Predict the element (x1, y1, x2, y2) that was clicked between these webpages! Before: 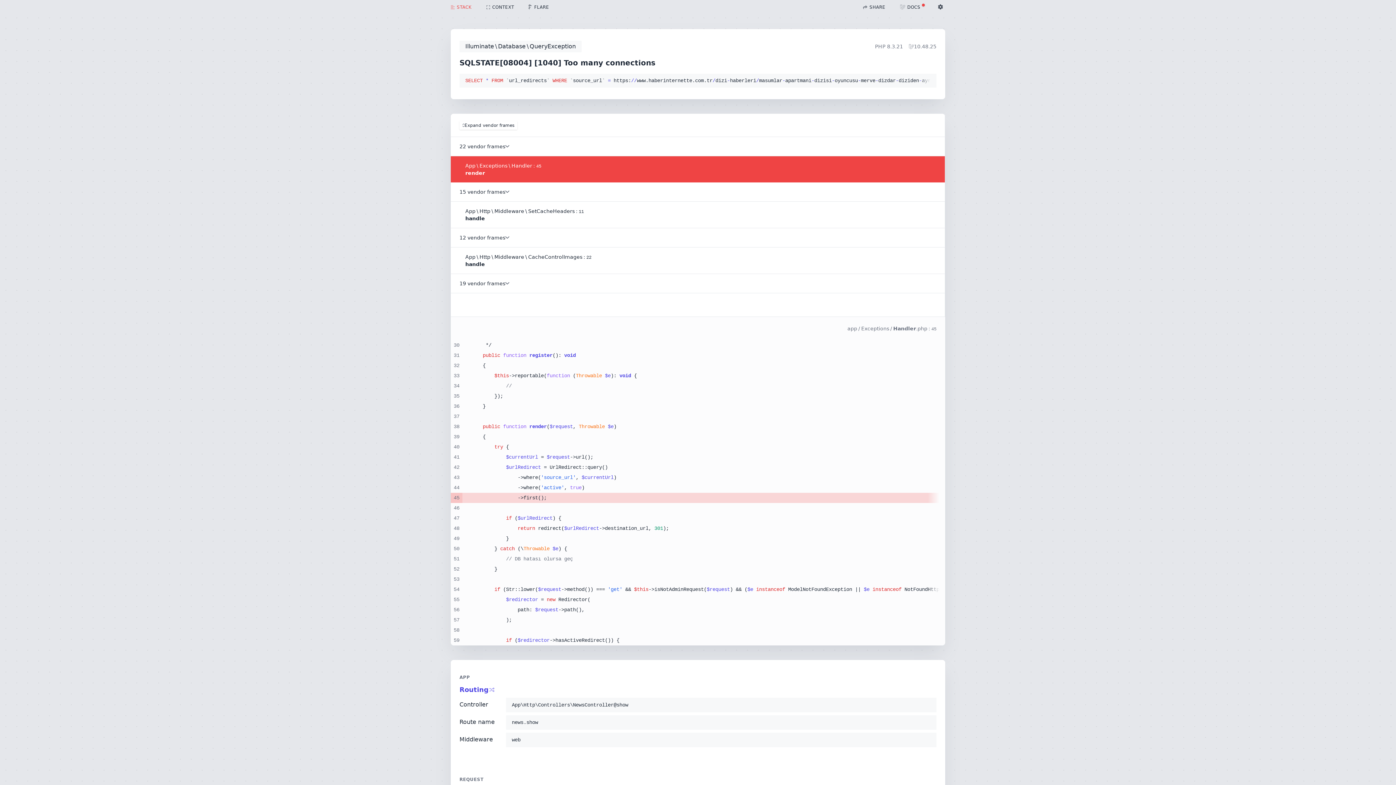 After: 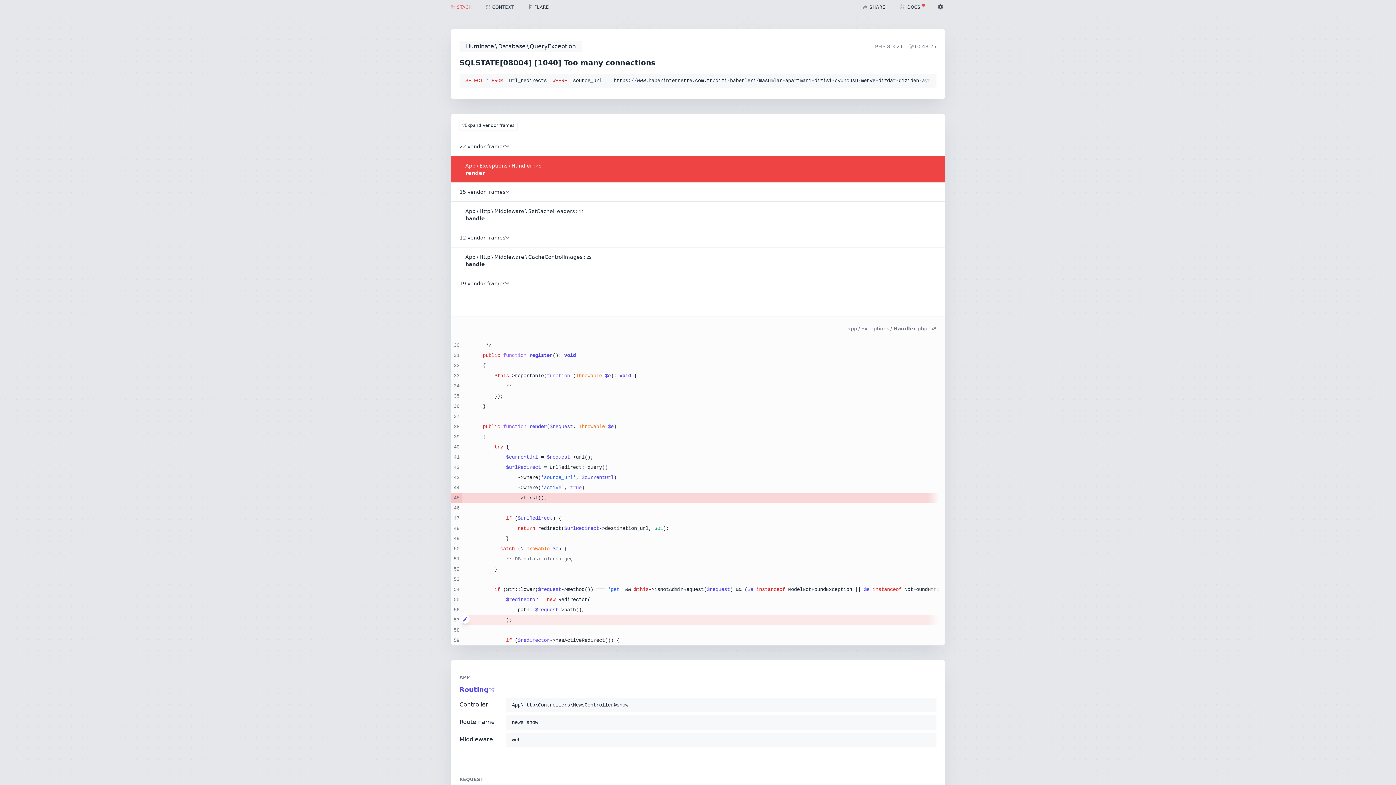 Action: bbox: (461, 615, 469, 624)